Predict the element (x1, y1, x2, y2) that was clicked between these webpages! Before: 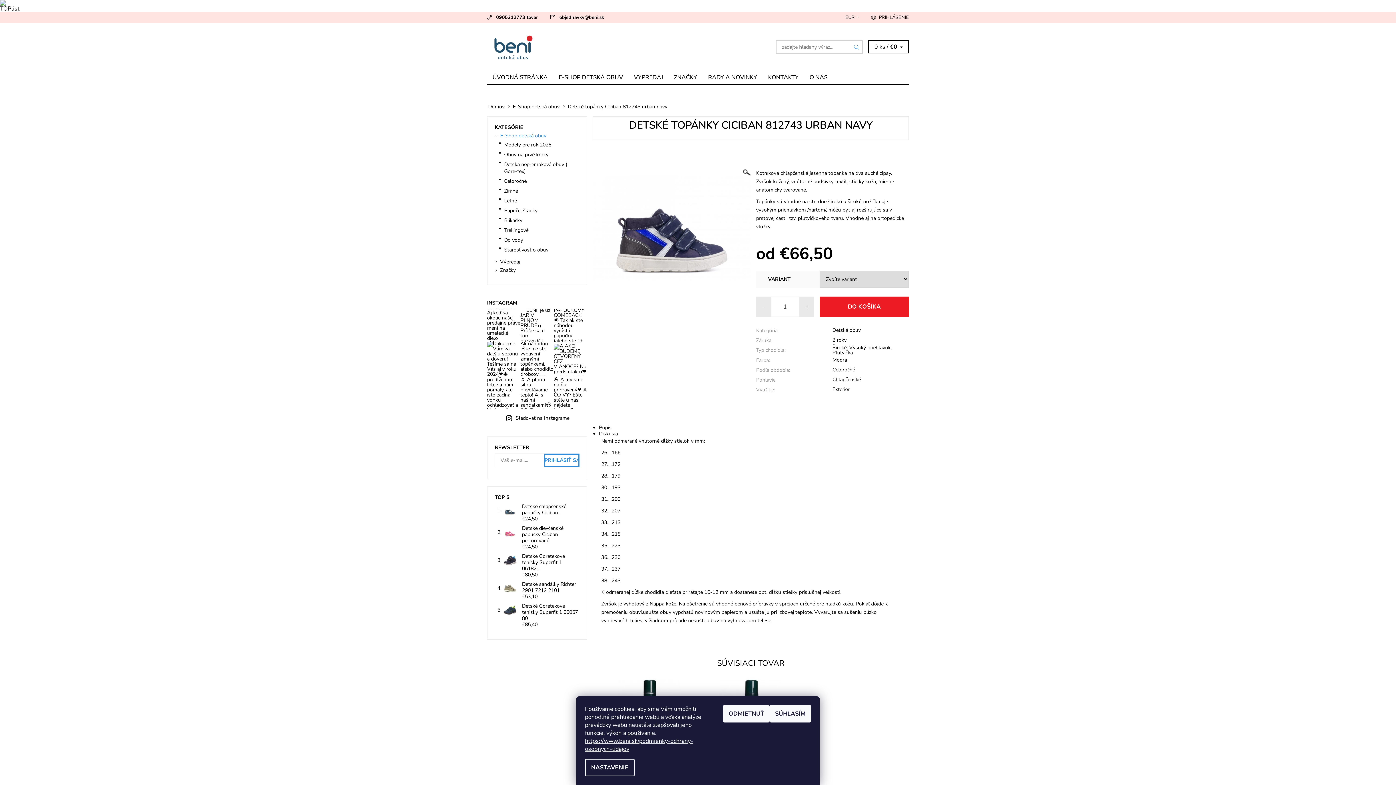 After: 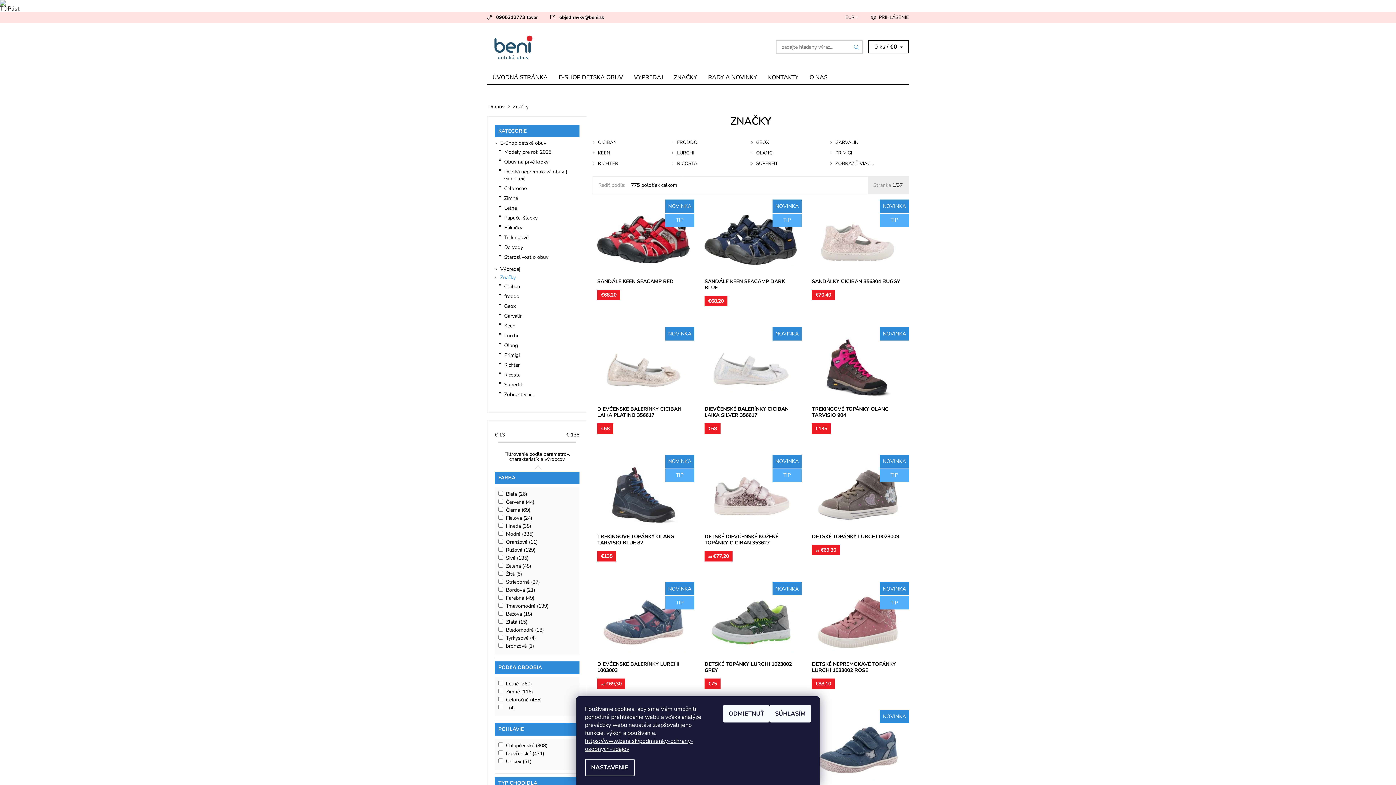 Action: label: ZNAČKY bbox: (668, 71, 702, 84)